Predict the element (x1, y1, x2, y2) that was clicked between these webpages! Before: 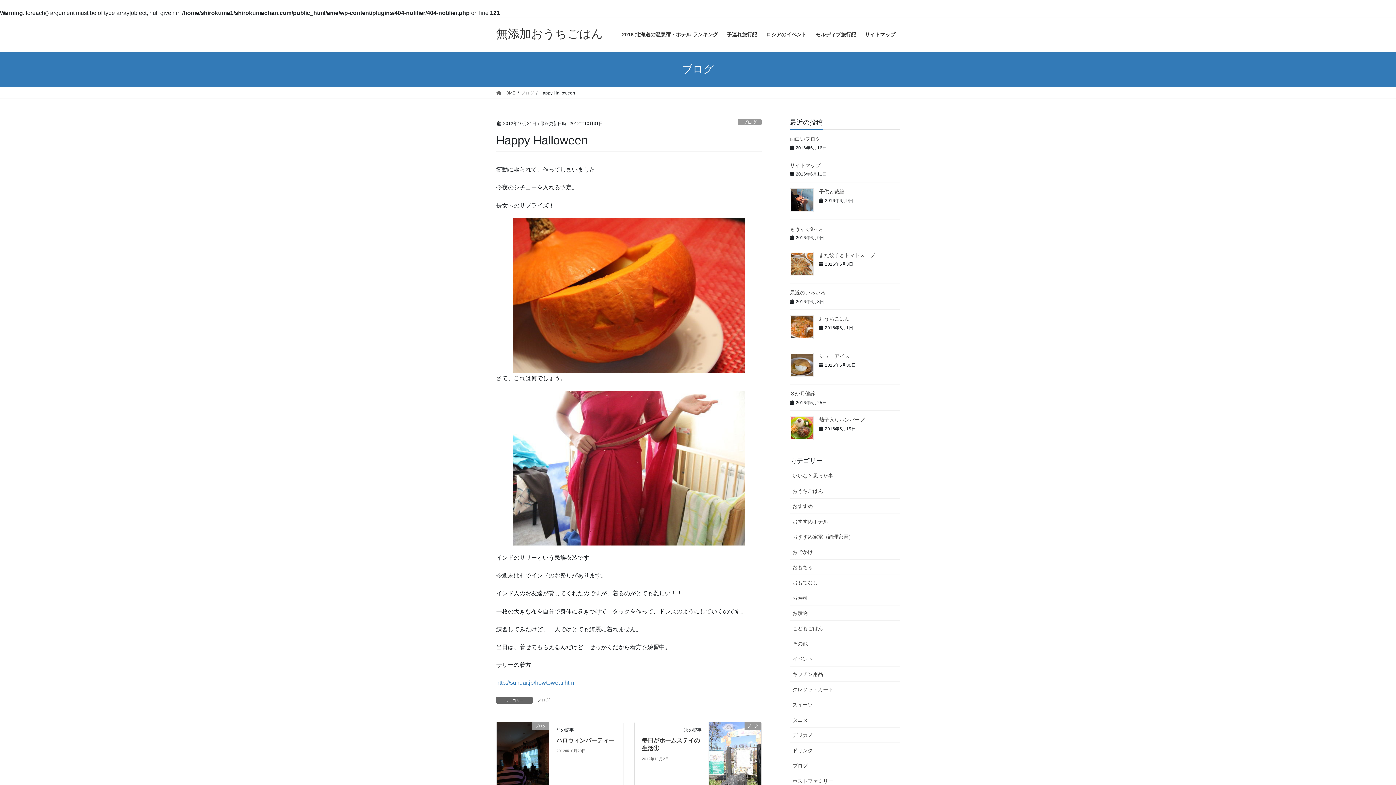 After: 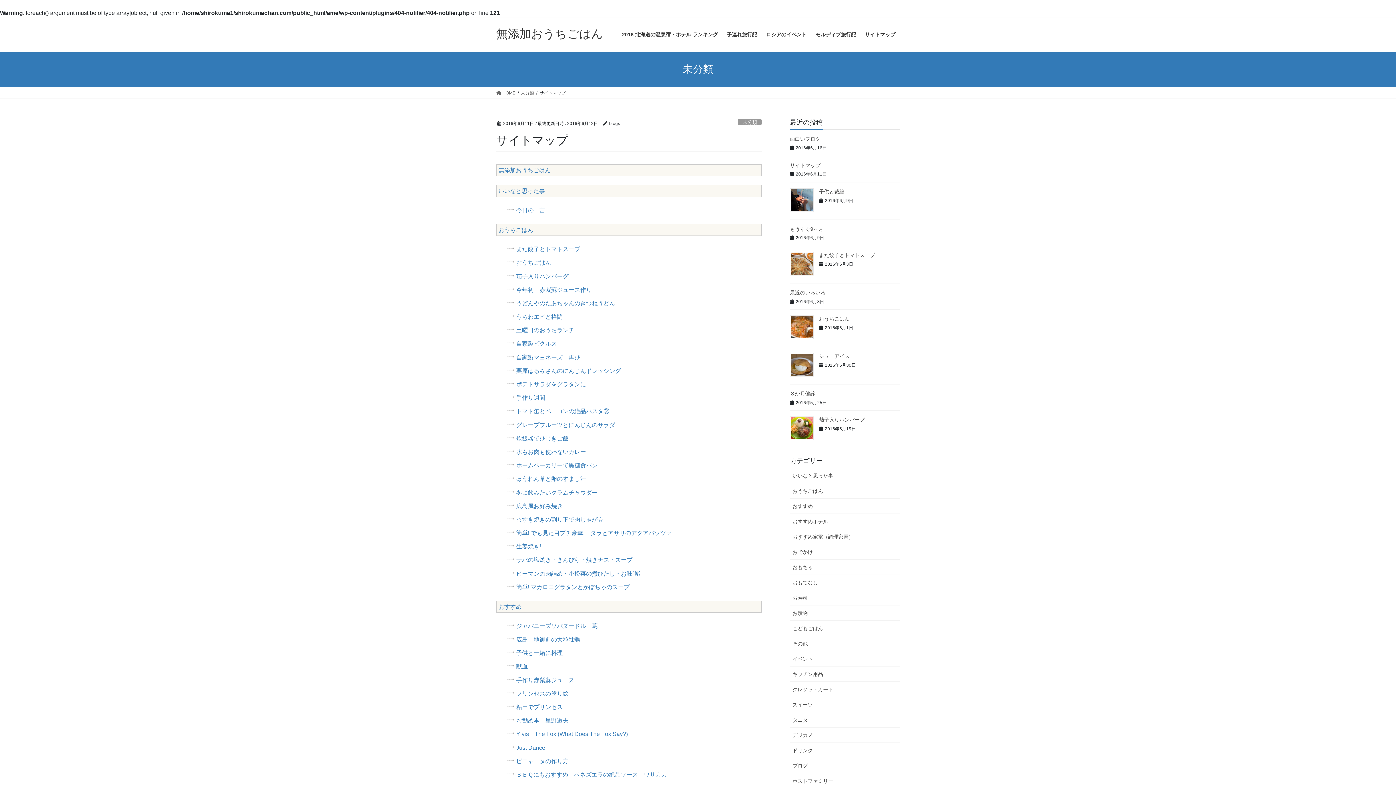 Action: label: サイトマップ bbox: (790, 162, 820, 168)